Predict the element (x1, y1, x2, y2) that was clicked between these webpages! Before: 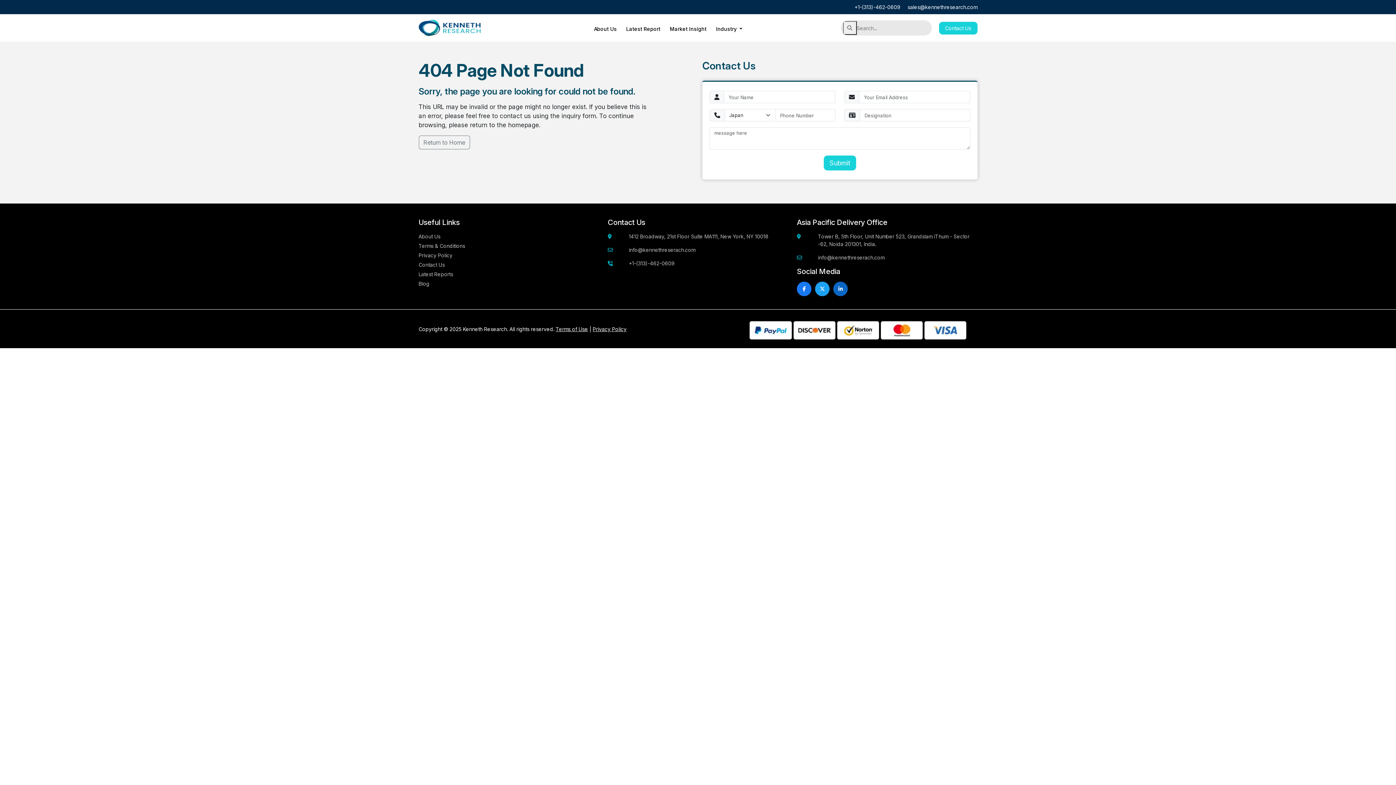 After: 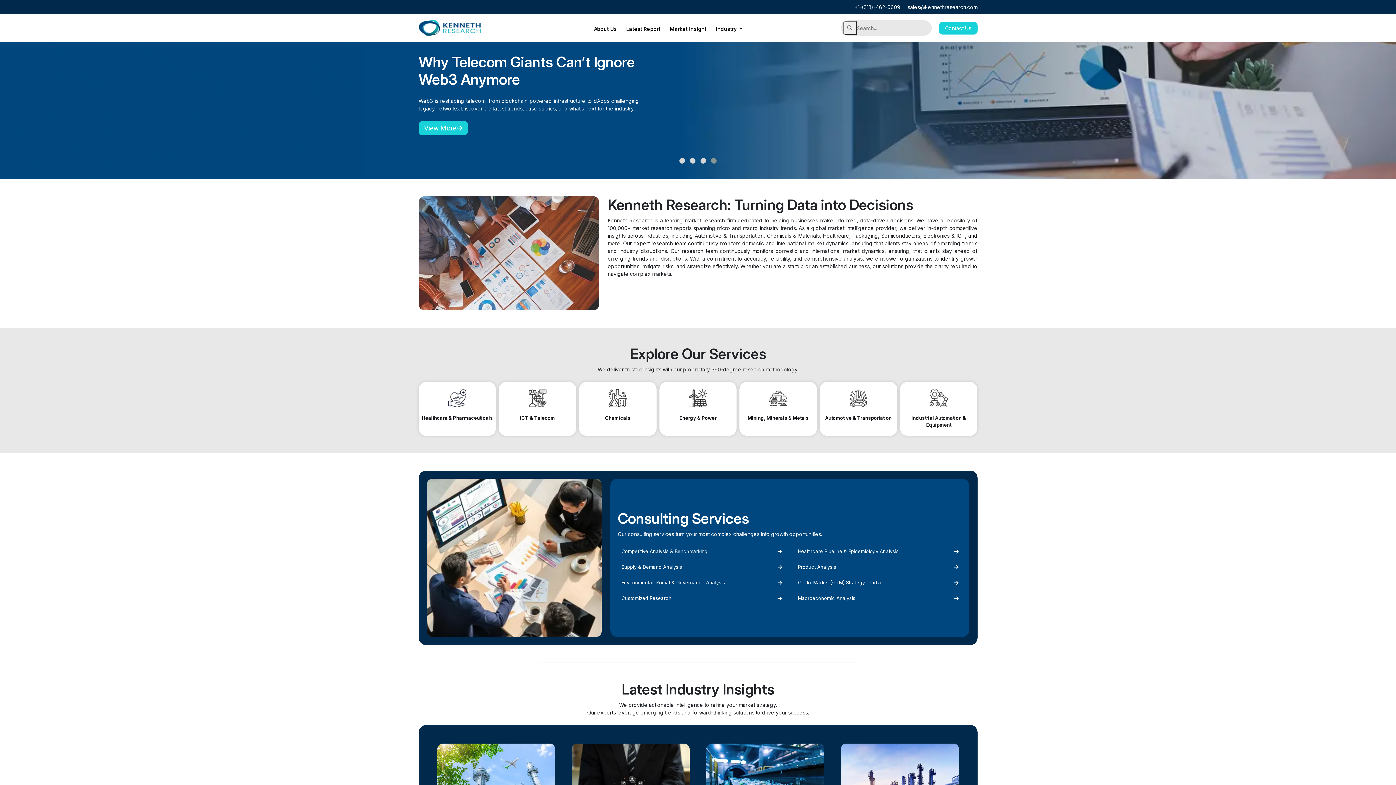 Action: bbox: (418, 135, 470, 149) label: Return to Home